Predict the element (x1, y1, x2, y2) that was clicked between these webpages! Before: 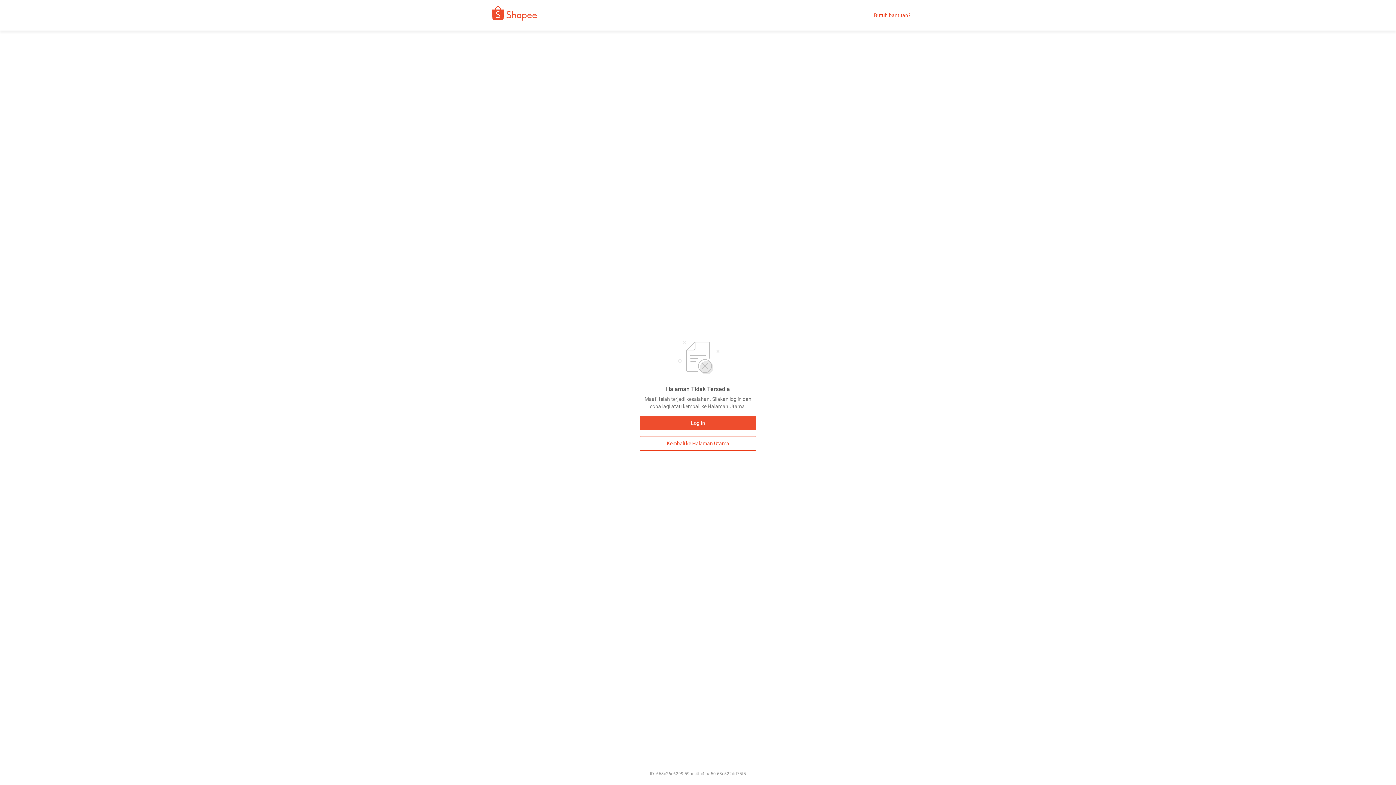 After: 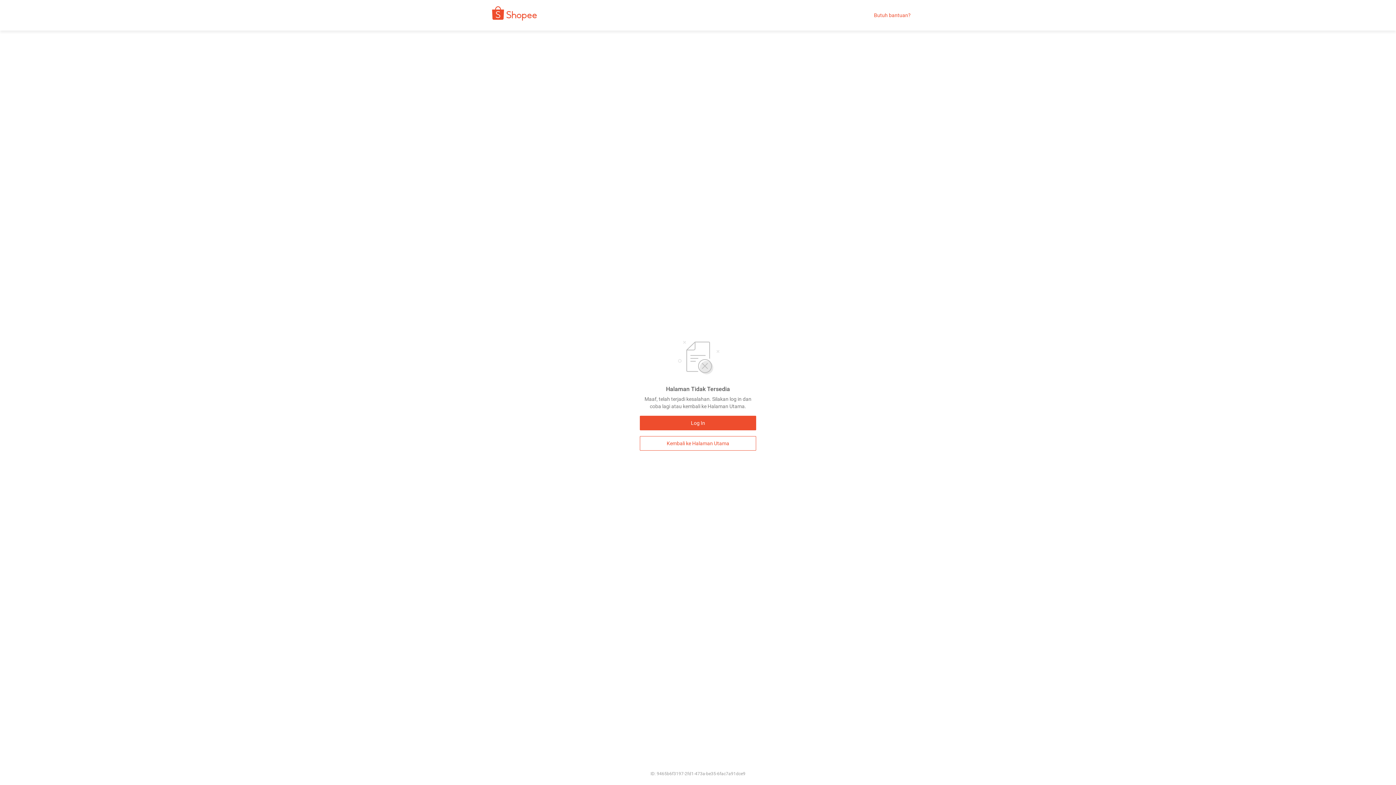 Action: bbox: (480, 9, 542, 21)